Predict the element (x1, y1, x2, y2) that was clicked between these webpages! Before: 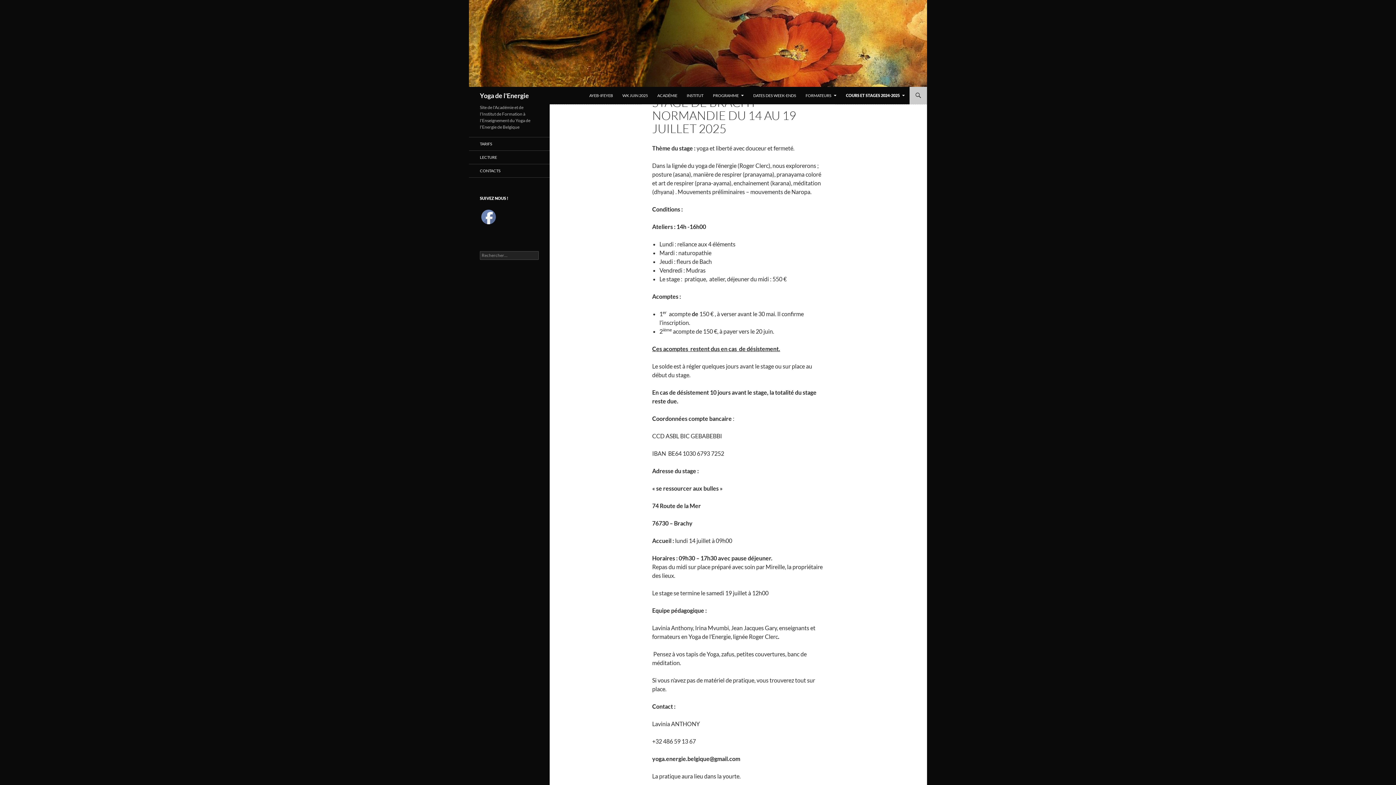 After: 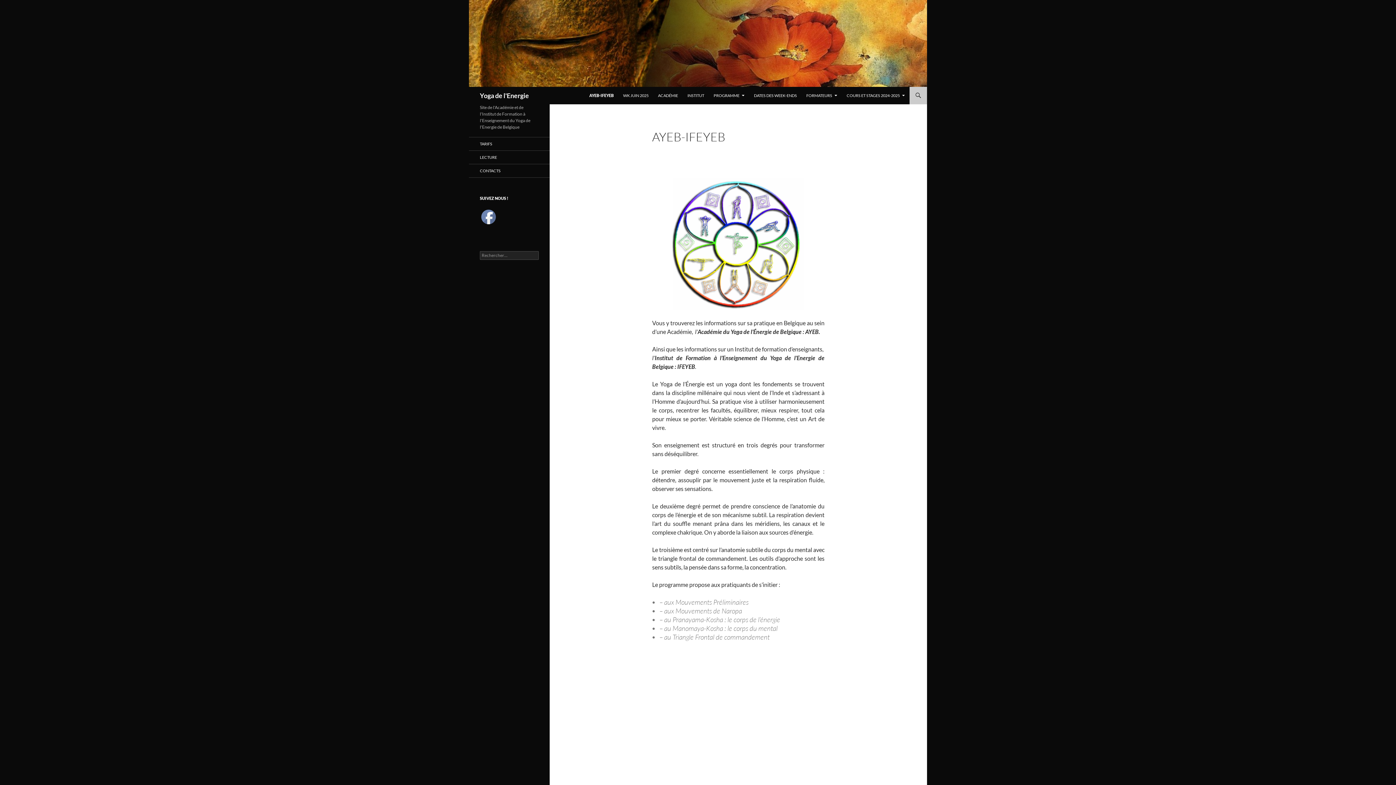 Action: bbox: (480, 86, 529, 104) label: Yoga de l'Energie